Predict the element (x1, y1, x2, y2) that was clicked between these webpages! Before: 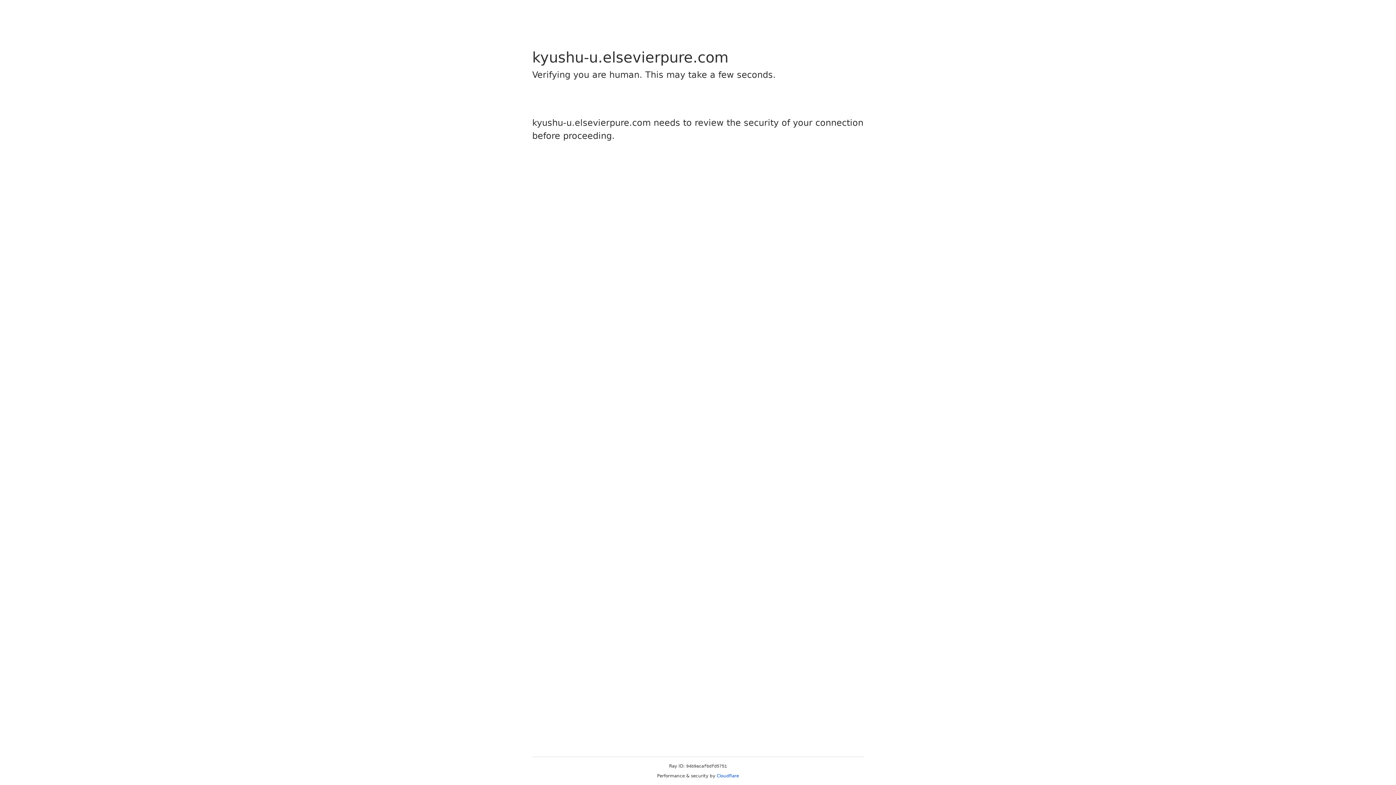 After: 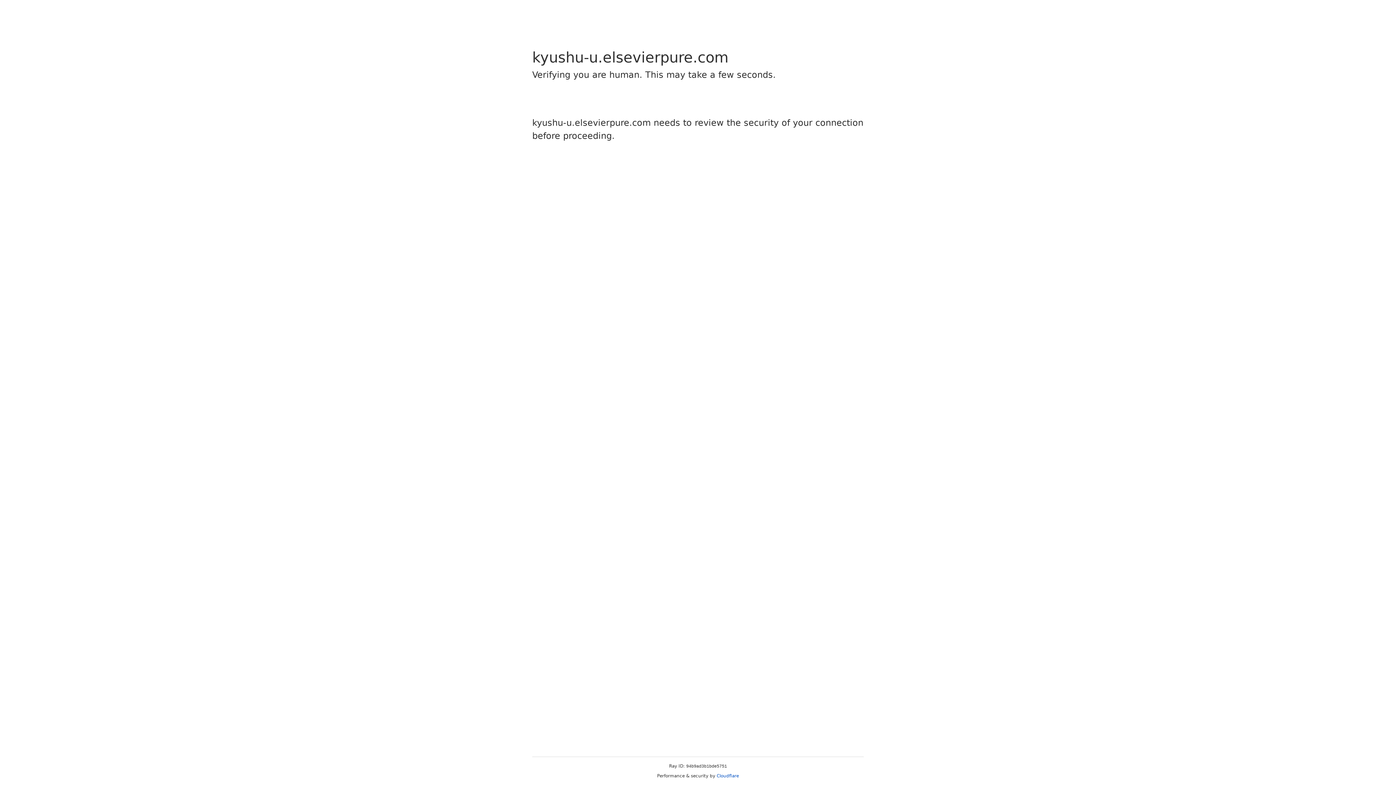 Action: bbox: (716, 773, 739, 778) label: Cloudflare